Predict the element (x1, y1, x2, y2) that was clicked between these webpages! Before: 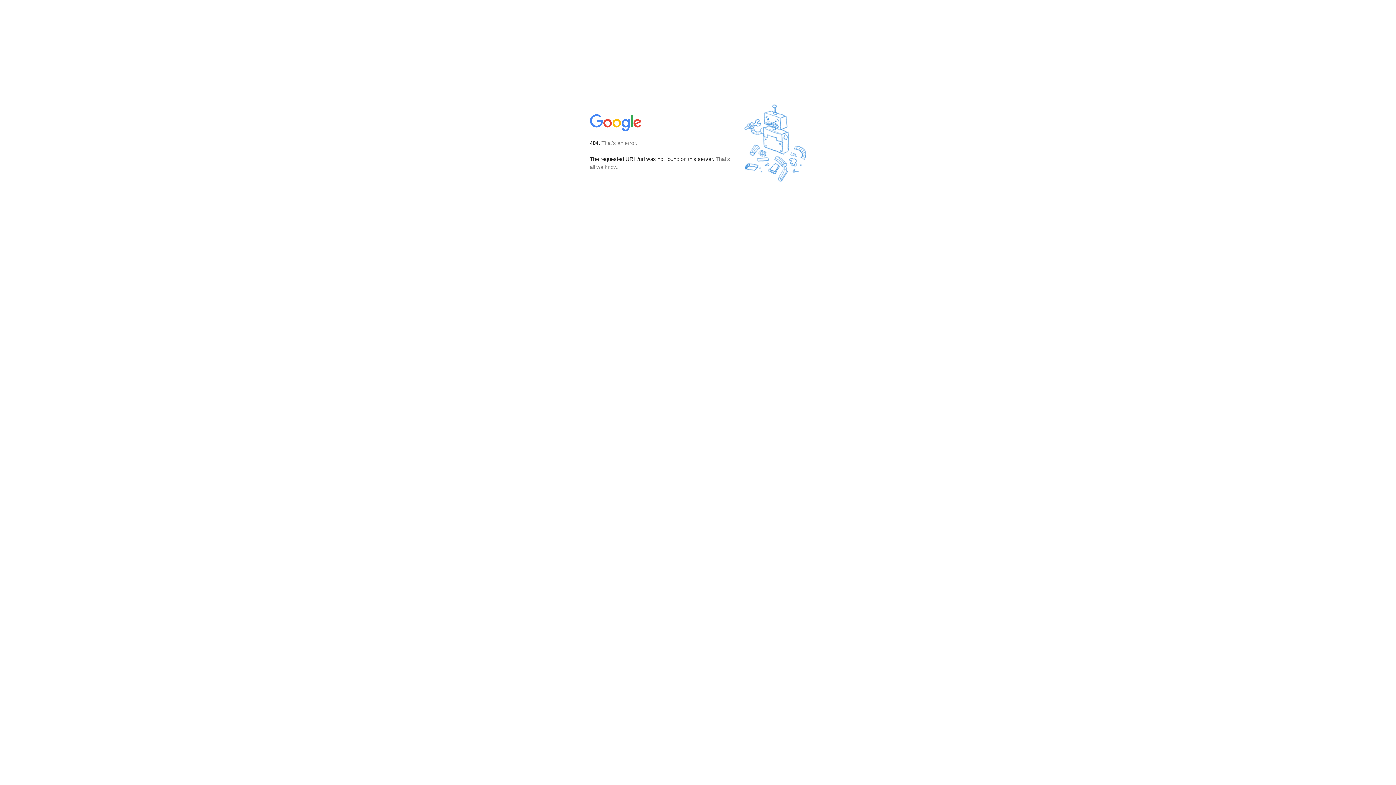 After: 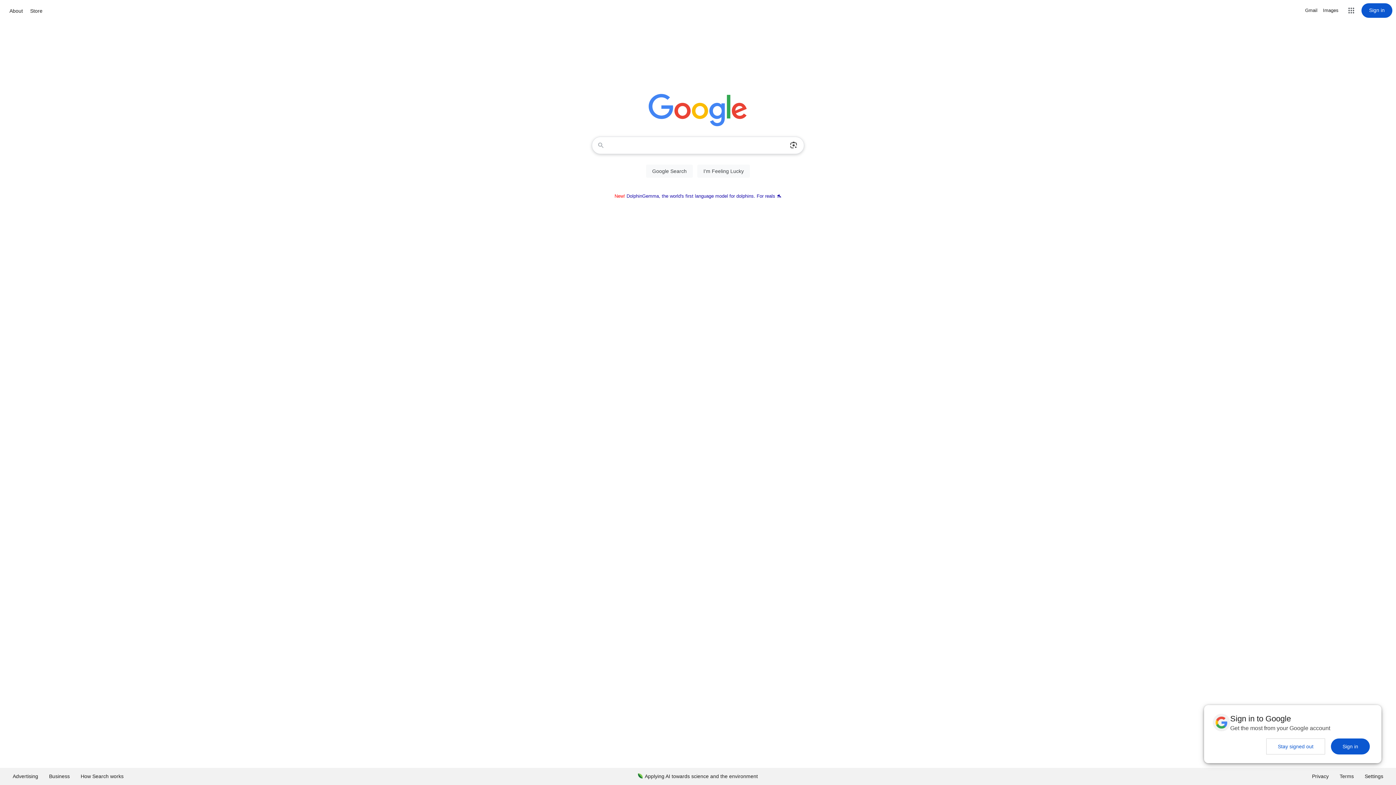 Action: bbox: (590, 127, 642, 134)